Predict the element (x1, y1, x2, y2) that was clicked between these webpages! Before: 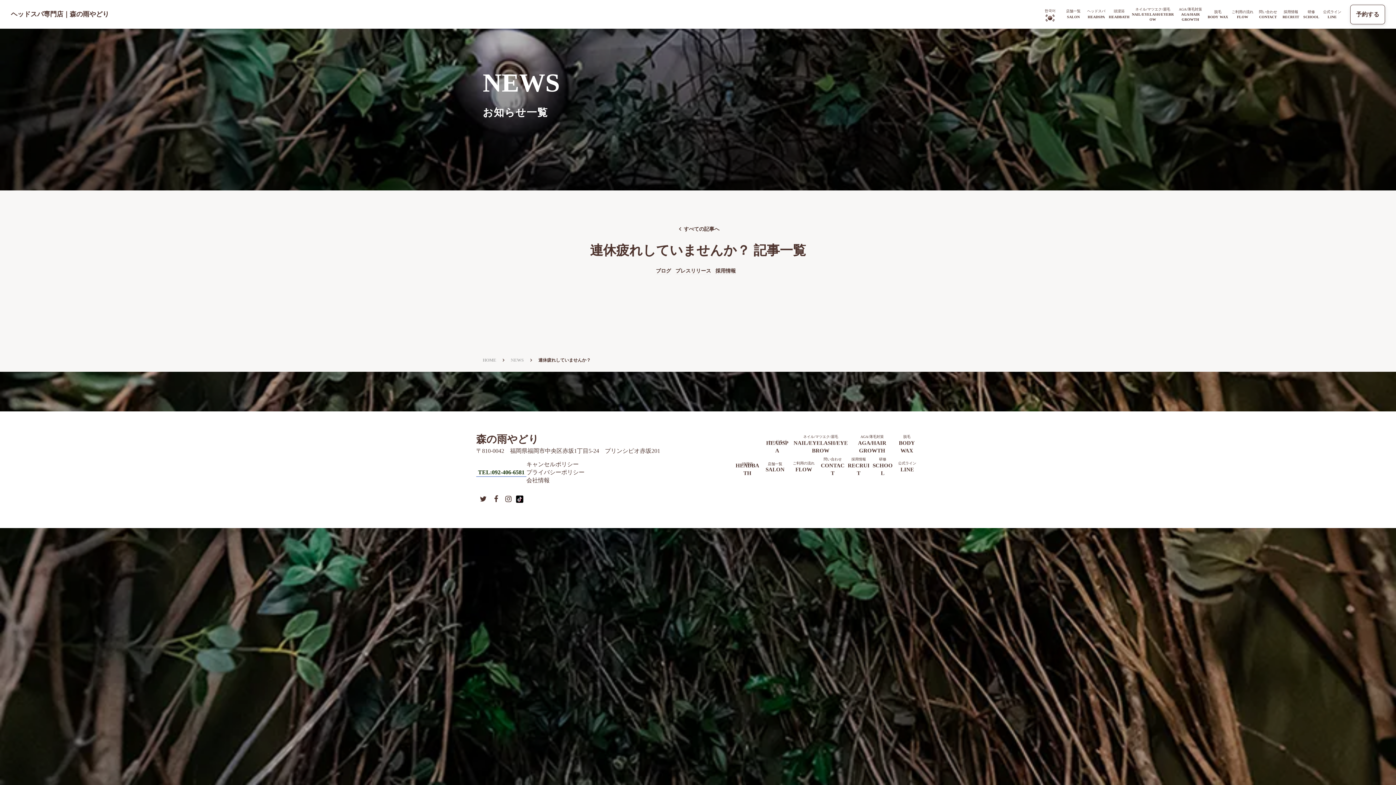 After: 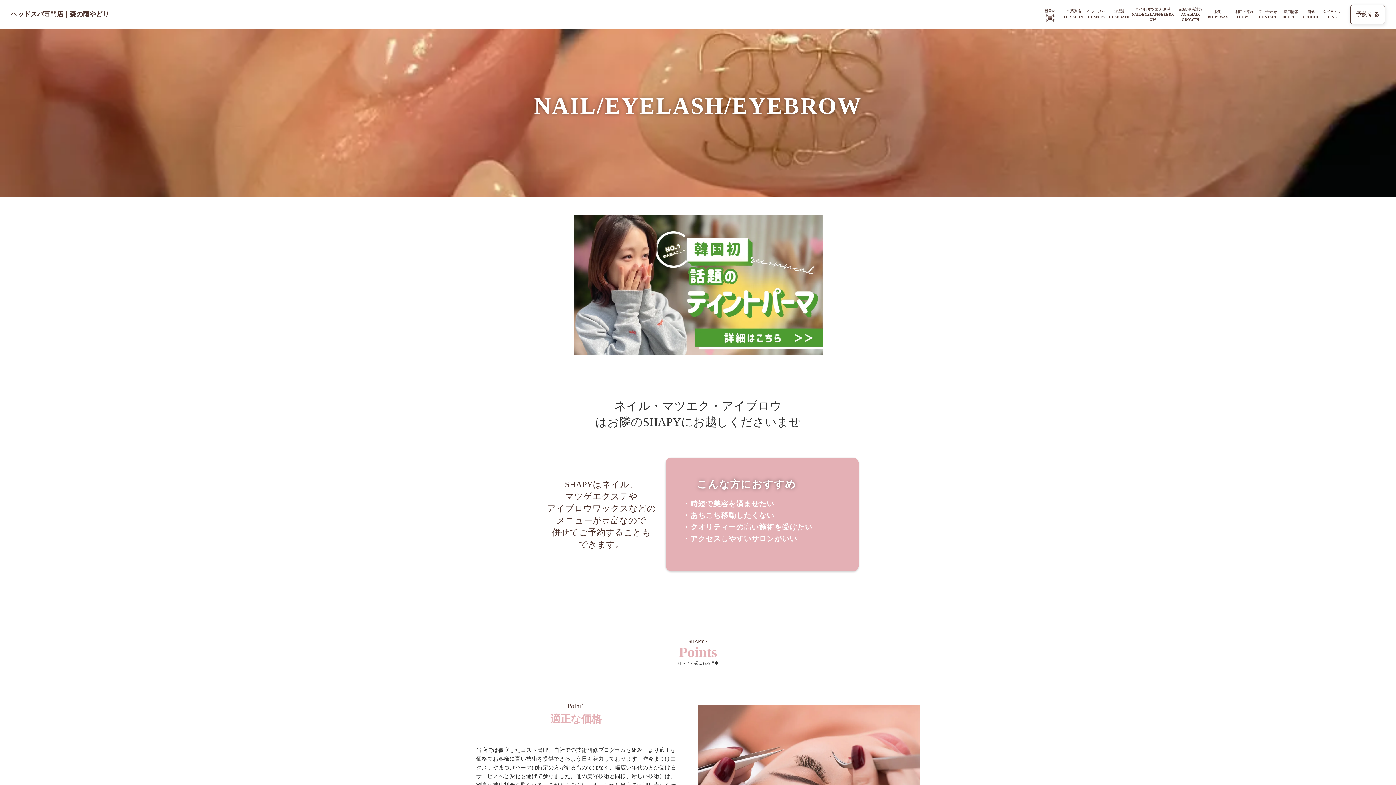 Action: bbox: (1130, 5, 1175, 23) label: ネイル/マツエク/眉毛

NAIL/EYELASH/EYEBROW